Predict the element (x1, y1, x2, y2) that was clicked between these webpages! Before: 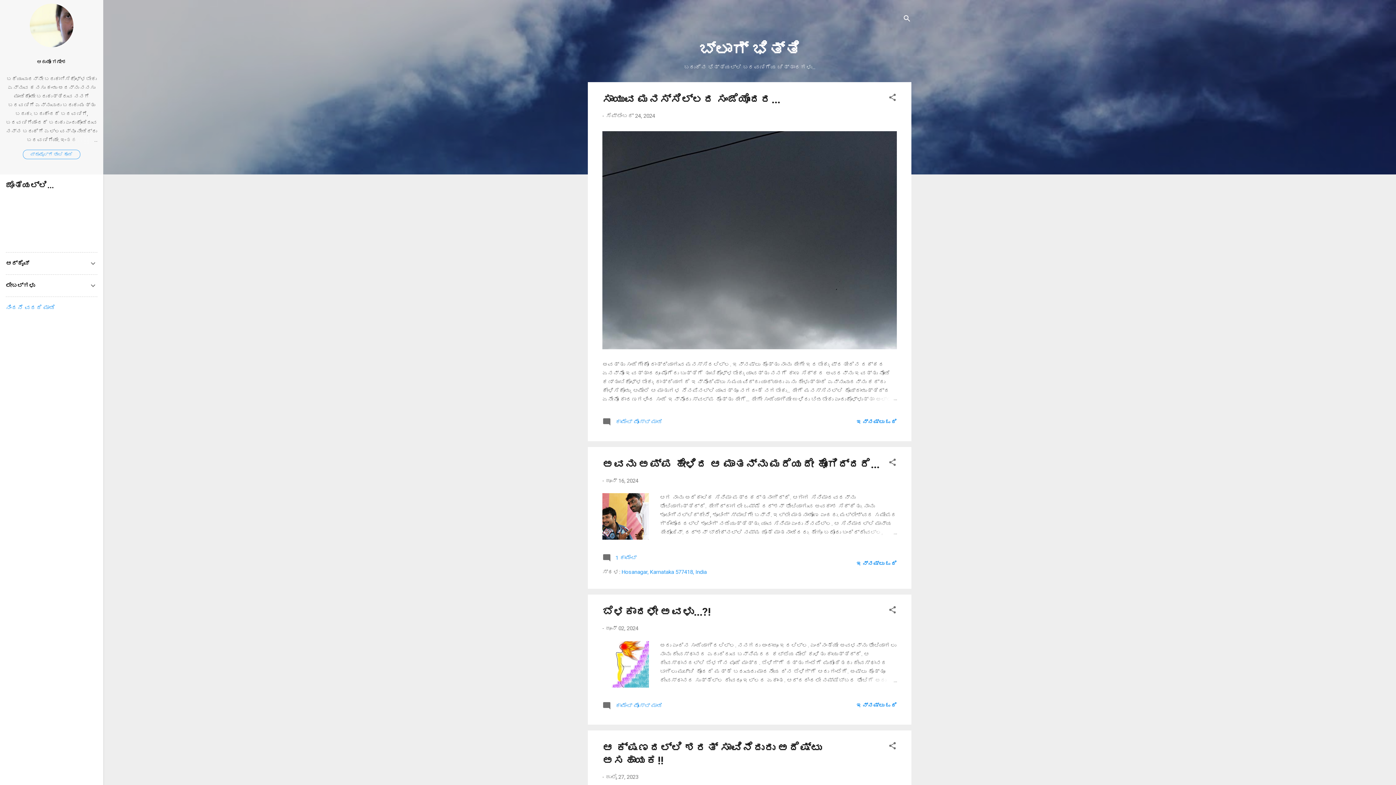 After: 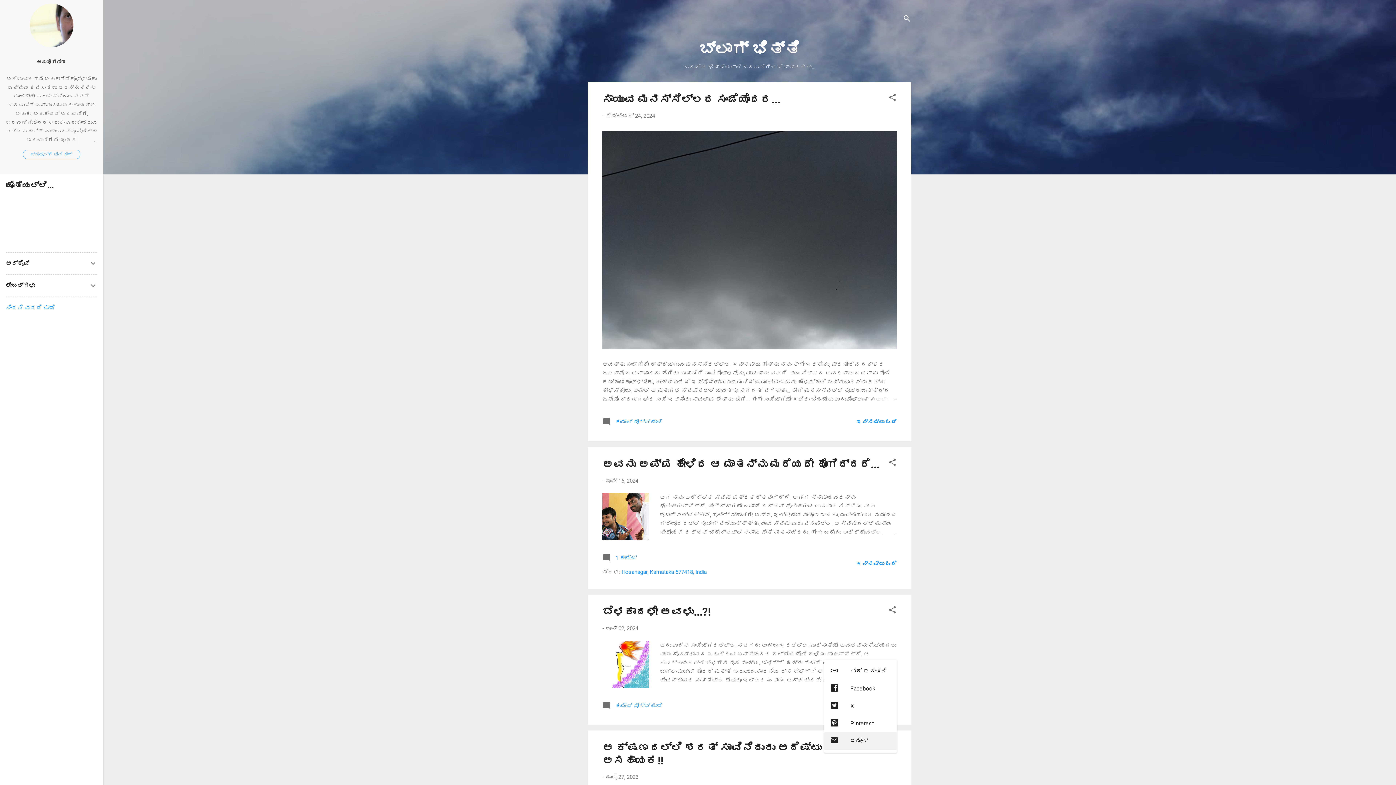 Action: bbox: (888, 741, 897, 753) label: ಹಂಚಿ